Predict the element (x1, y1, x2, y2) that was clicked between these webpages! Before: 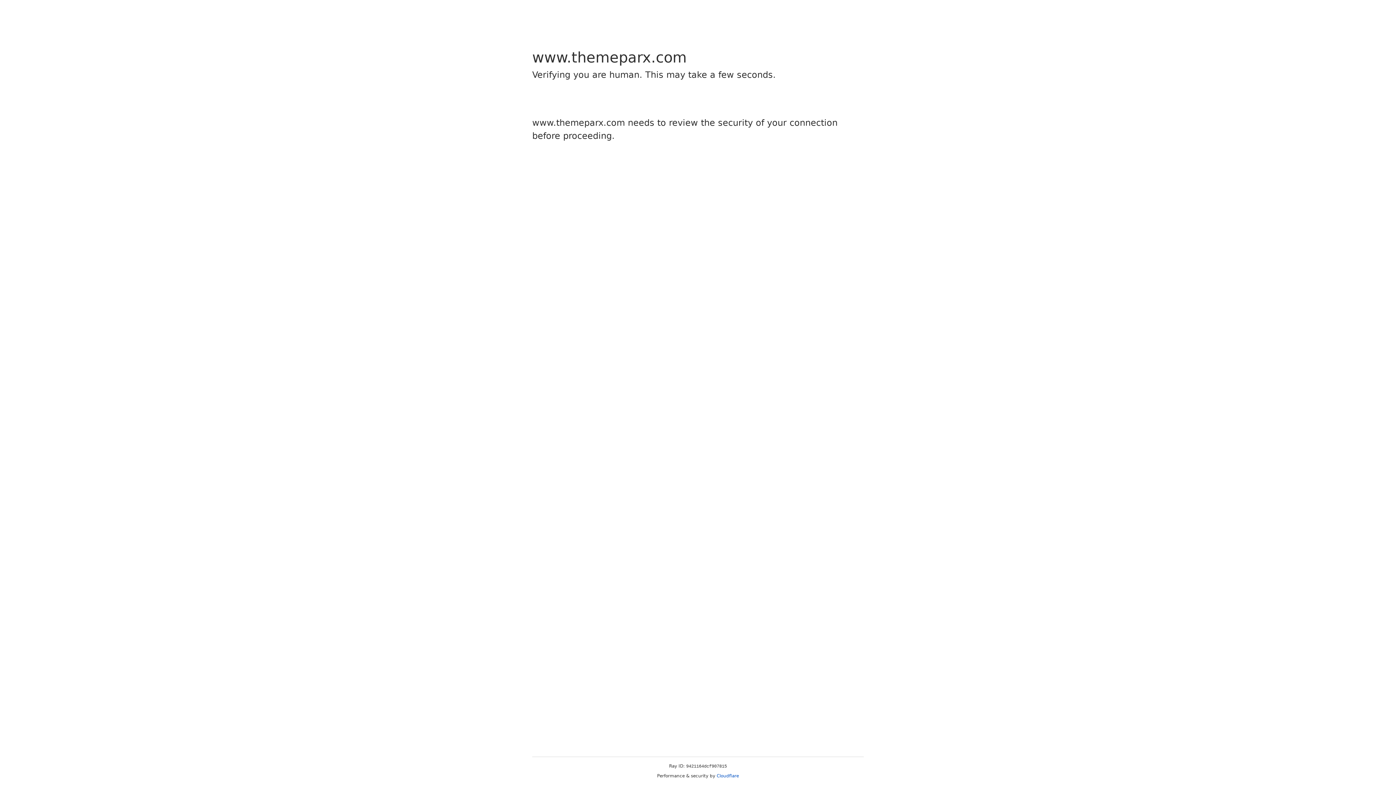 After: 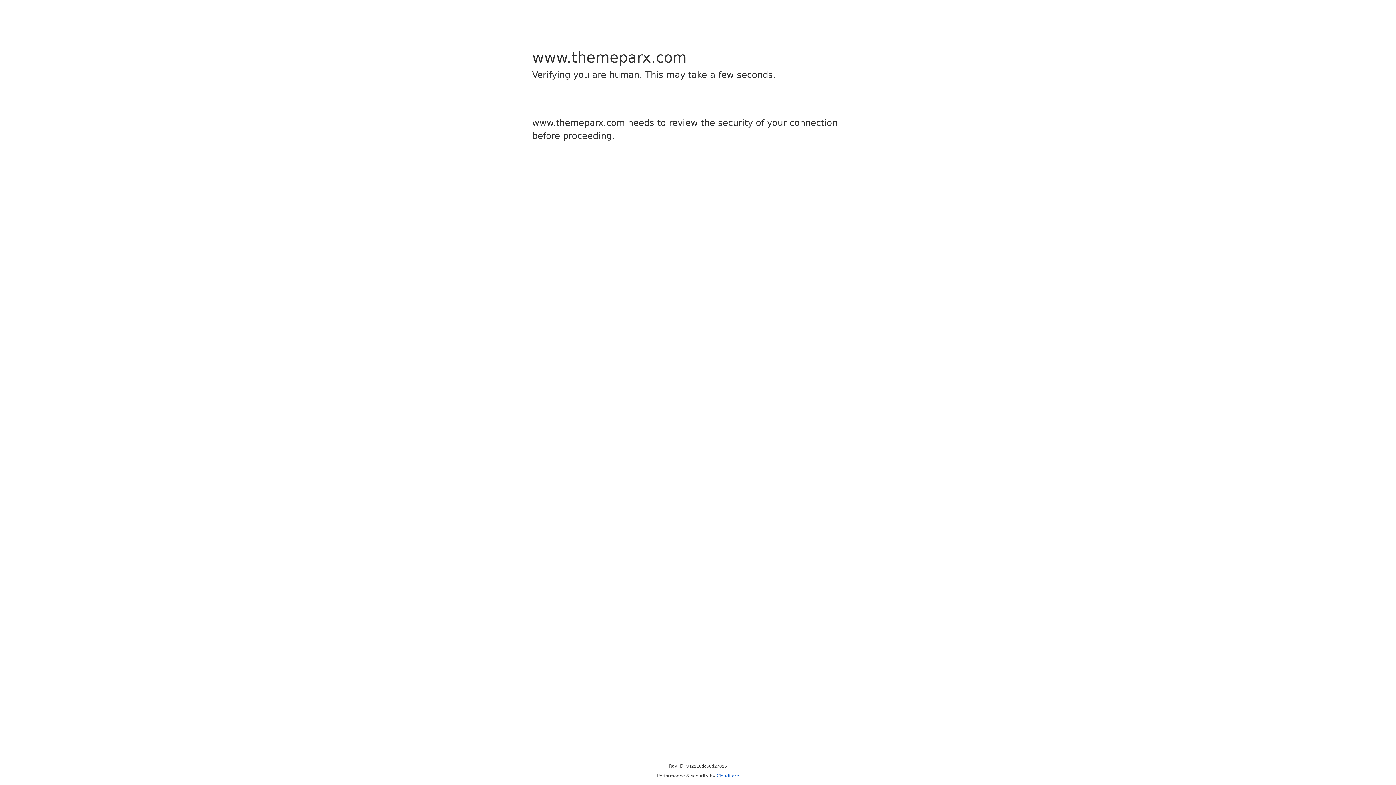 Action: bbox: (716, 773, 739, 778) label: Cloudflare